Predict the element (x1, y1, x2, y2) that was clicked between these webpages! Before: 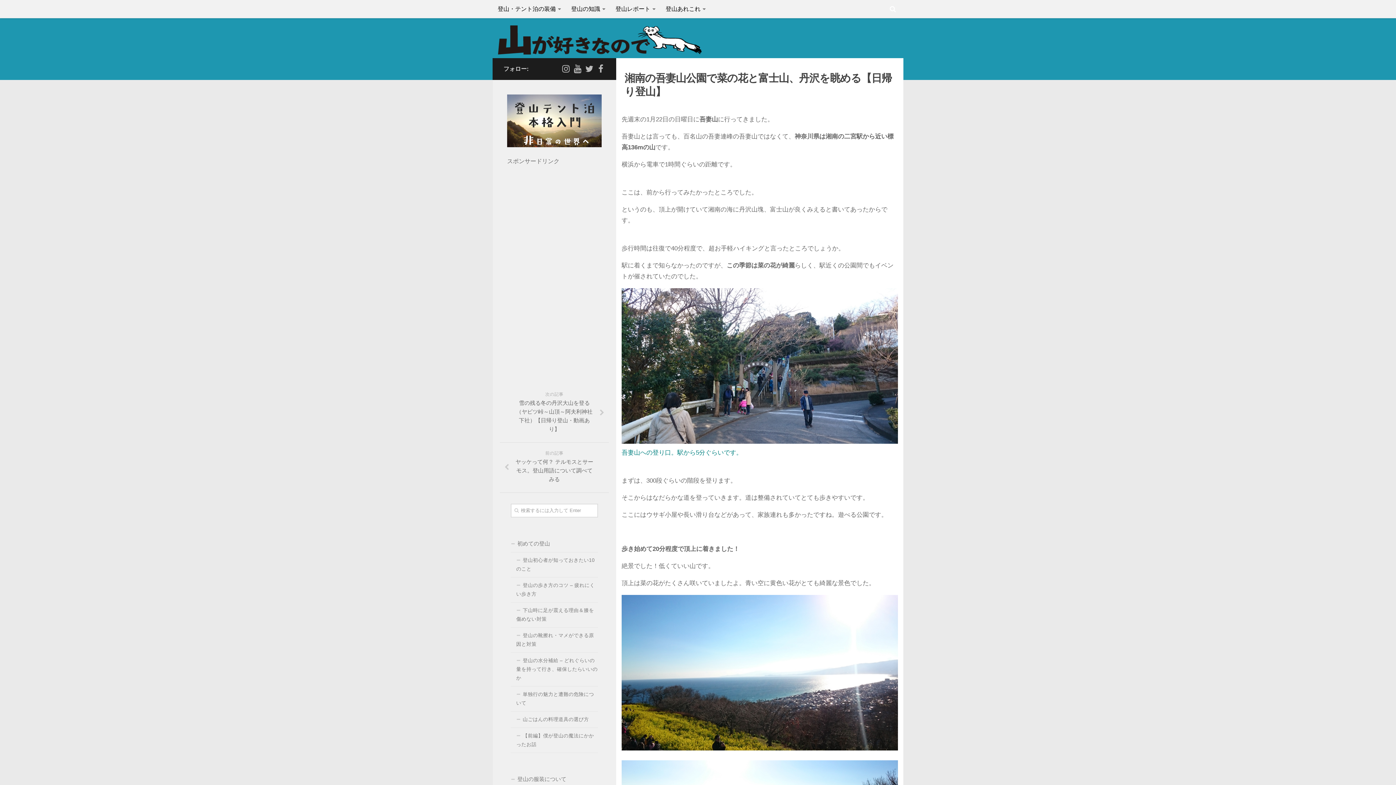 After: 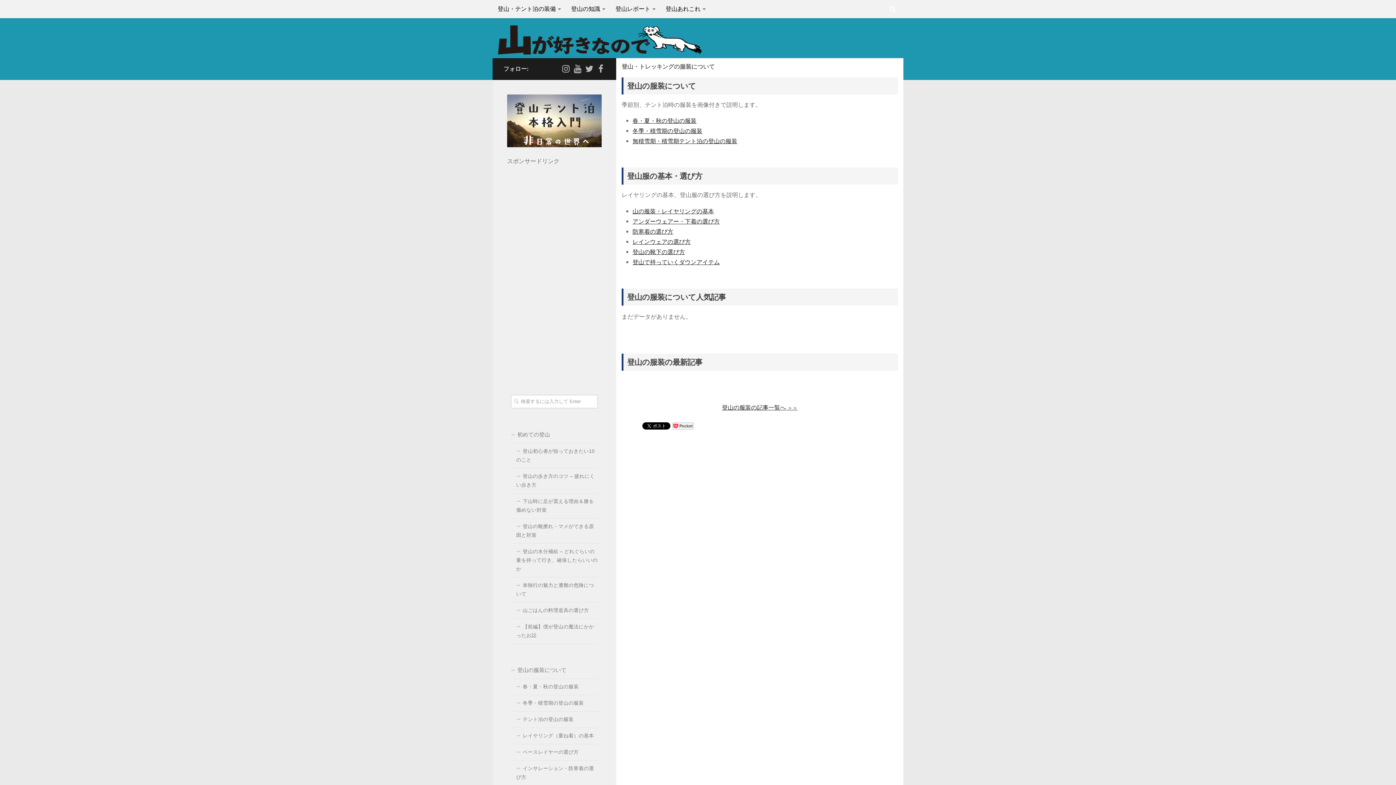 Action: label: 登山の服装について bbox: (510, 771, 598, 788)